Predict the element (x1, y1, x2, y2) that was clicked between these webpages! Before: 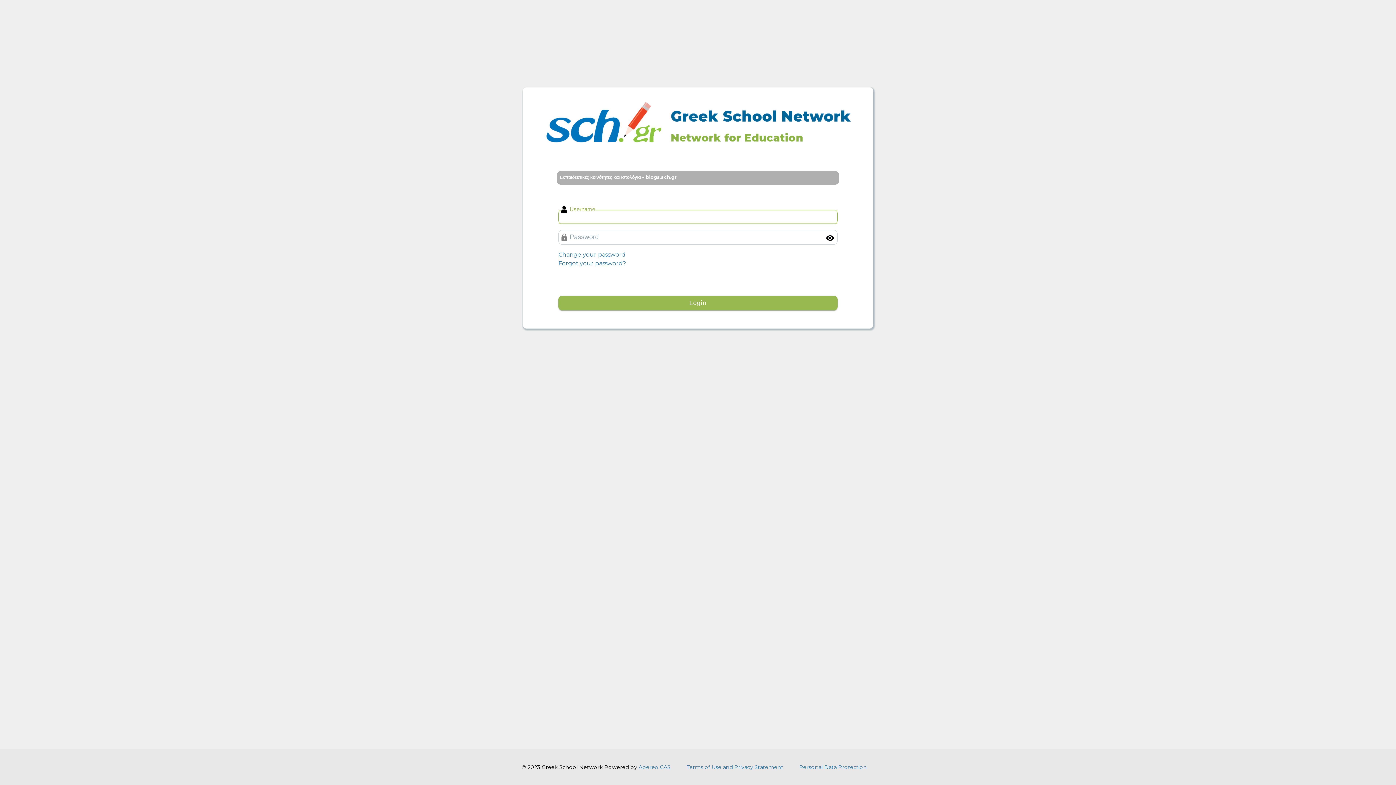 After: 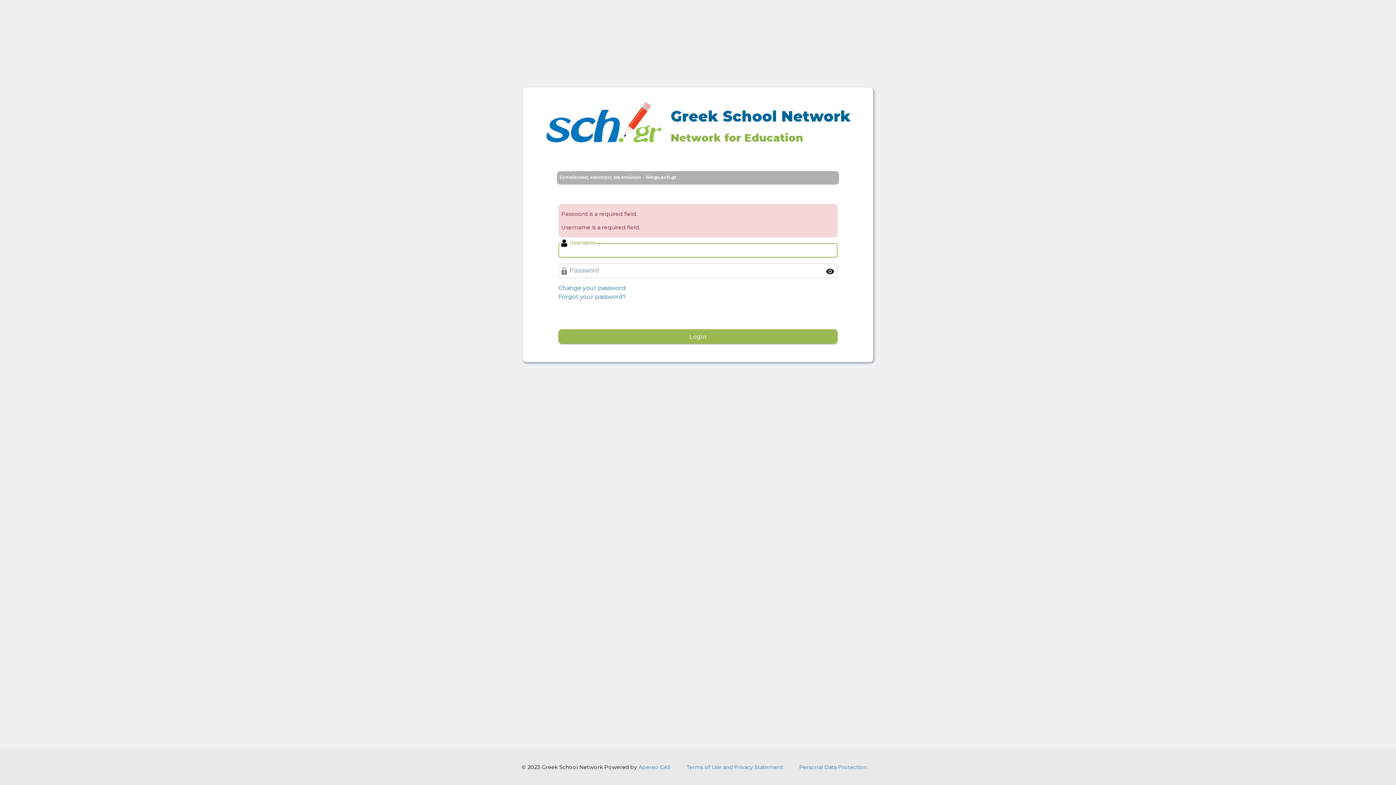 Action: label: Login bbox: (558, 295, 837, 310)